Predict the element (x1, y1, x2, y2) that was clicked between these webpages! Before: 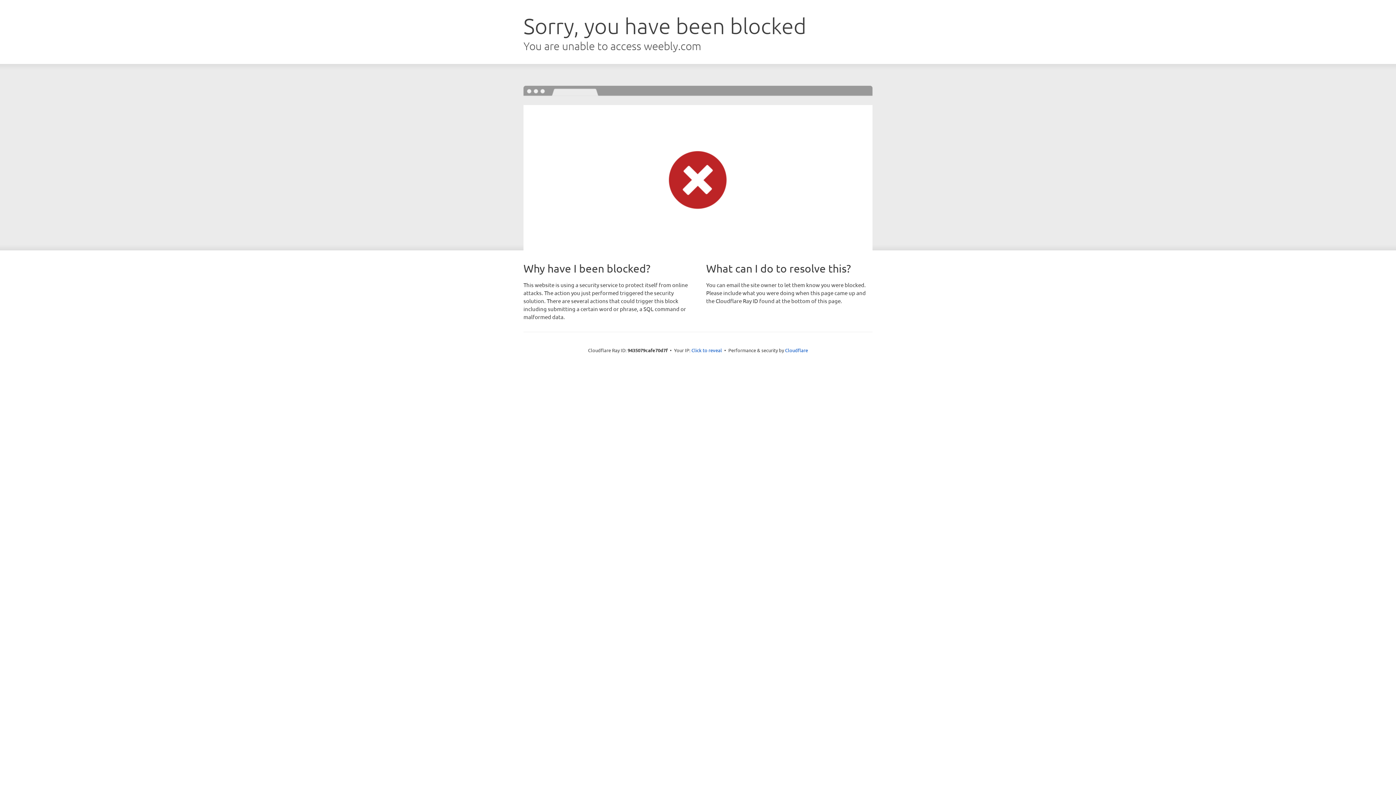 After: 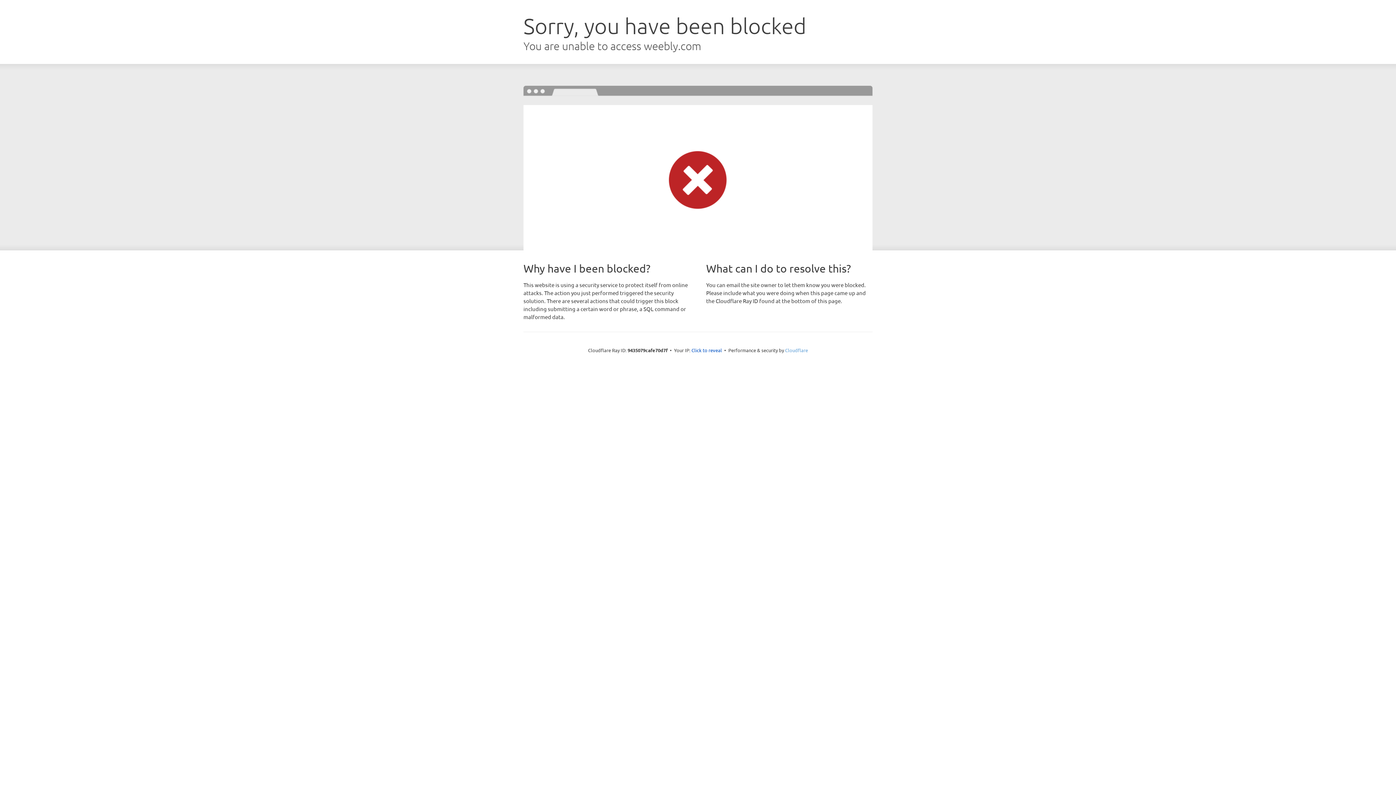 Action: bbox: (785, 347, 808, 353) label: Cloudflare